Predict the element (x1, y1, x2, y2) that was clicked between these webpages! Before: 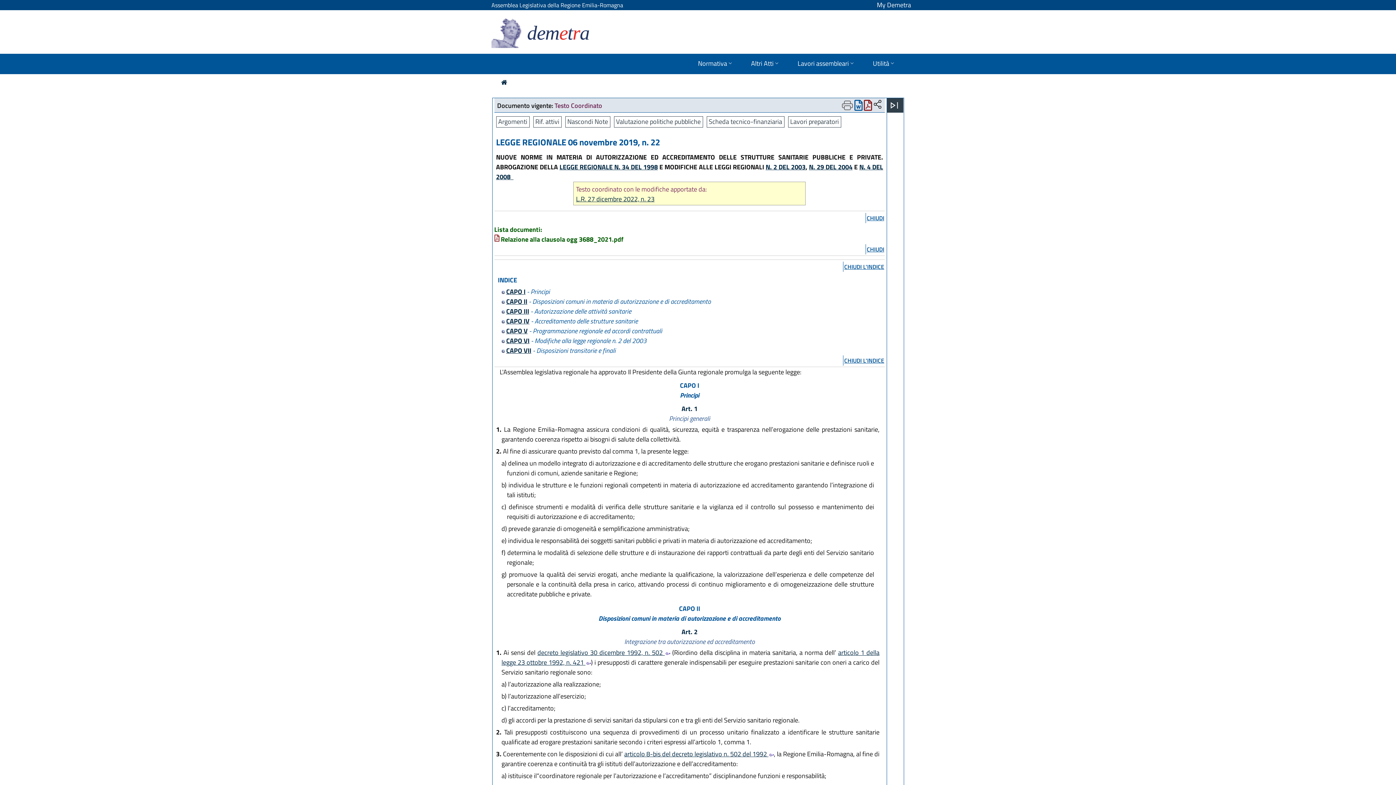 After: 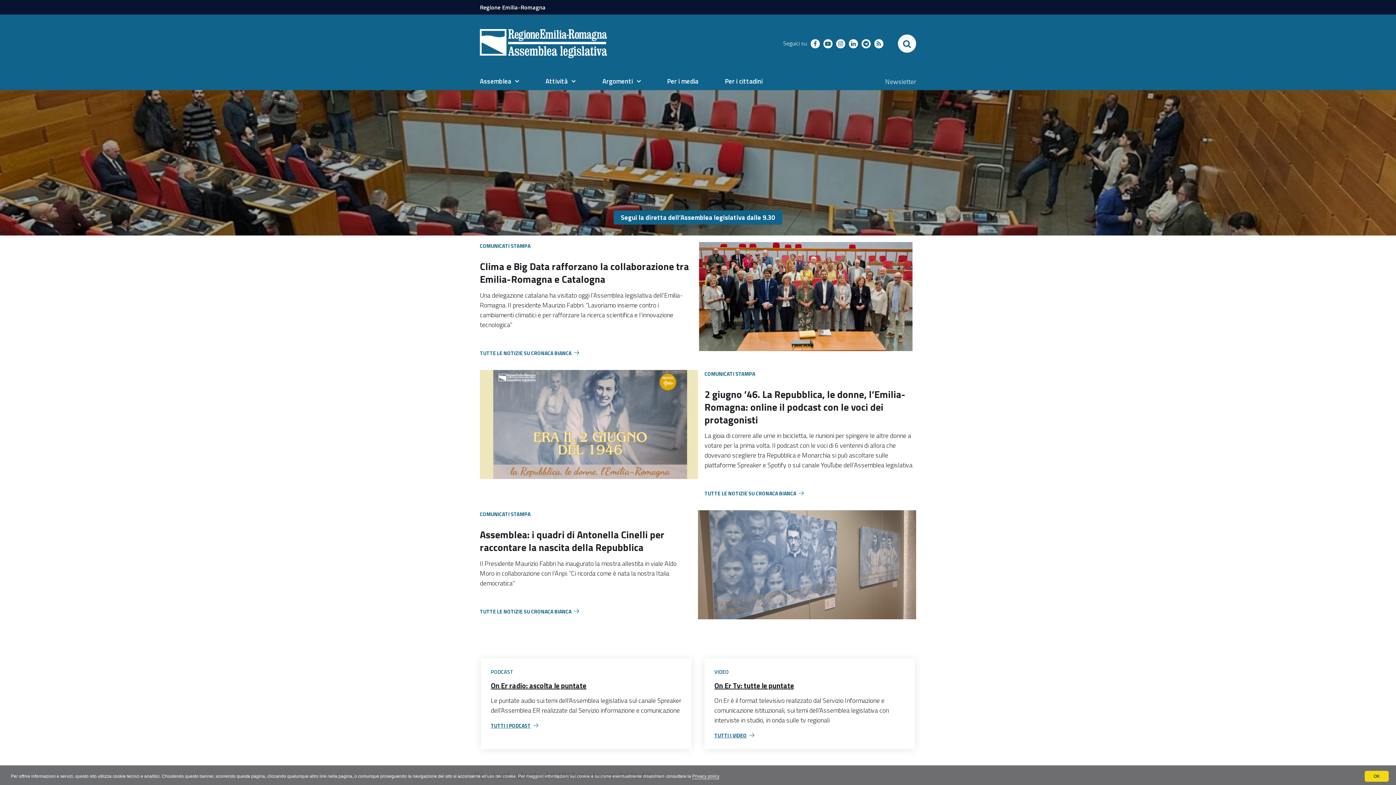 Action: bbox: (491, -3, 623, 13) label: Assemblea Legislativa della Regione Emilia-Romagna